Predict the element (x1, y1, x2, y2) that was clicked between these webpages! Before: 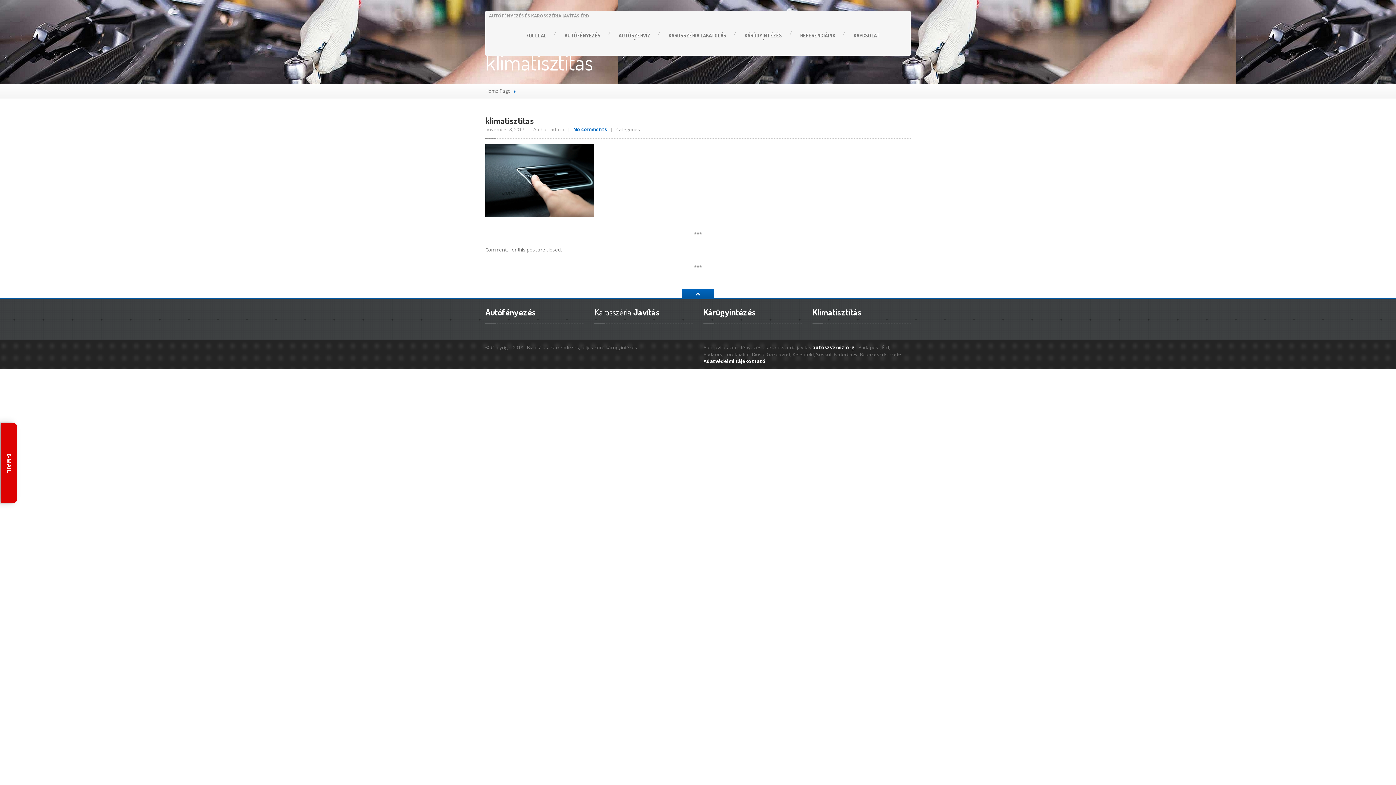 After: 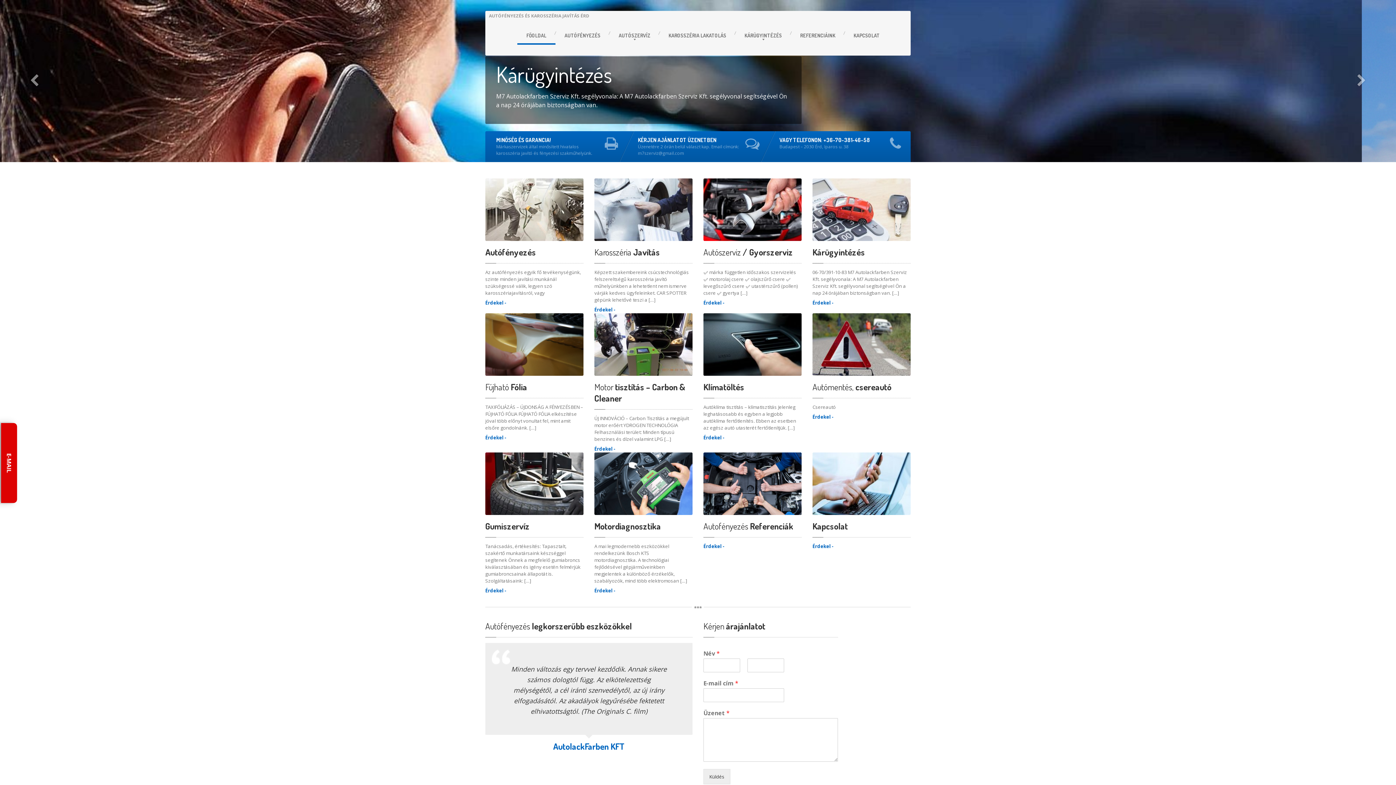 Action: bbox: (812, 344, 854, 350) label: autoszverviz.org